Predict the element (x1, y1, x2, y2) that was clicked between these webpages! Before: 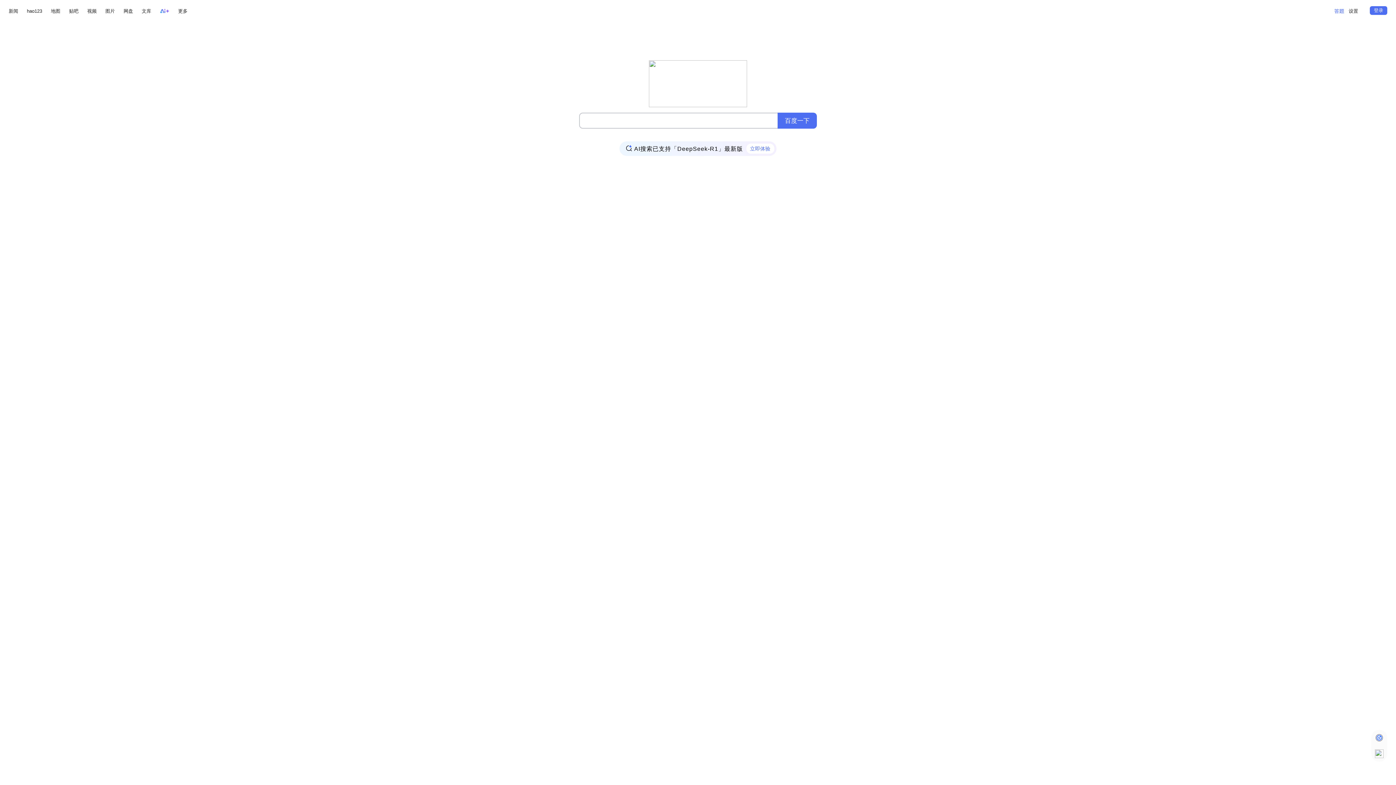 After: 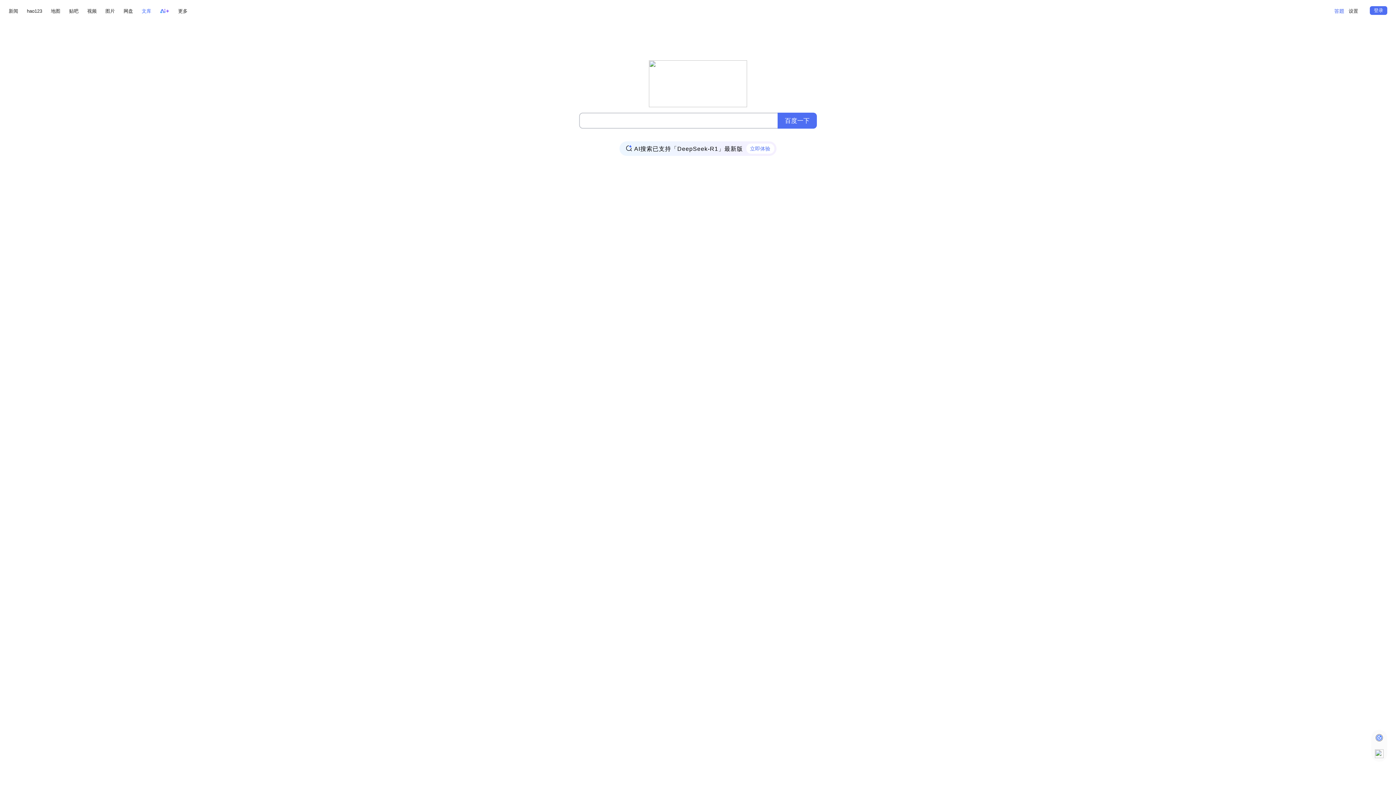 Action: bbox: (141, 6, 151, 15) label: 文库